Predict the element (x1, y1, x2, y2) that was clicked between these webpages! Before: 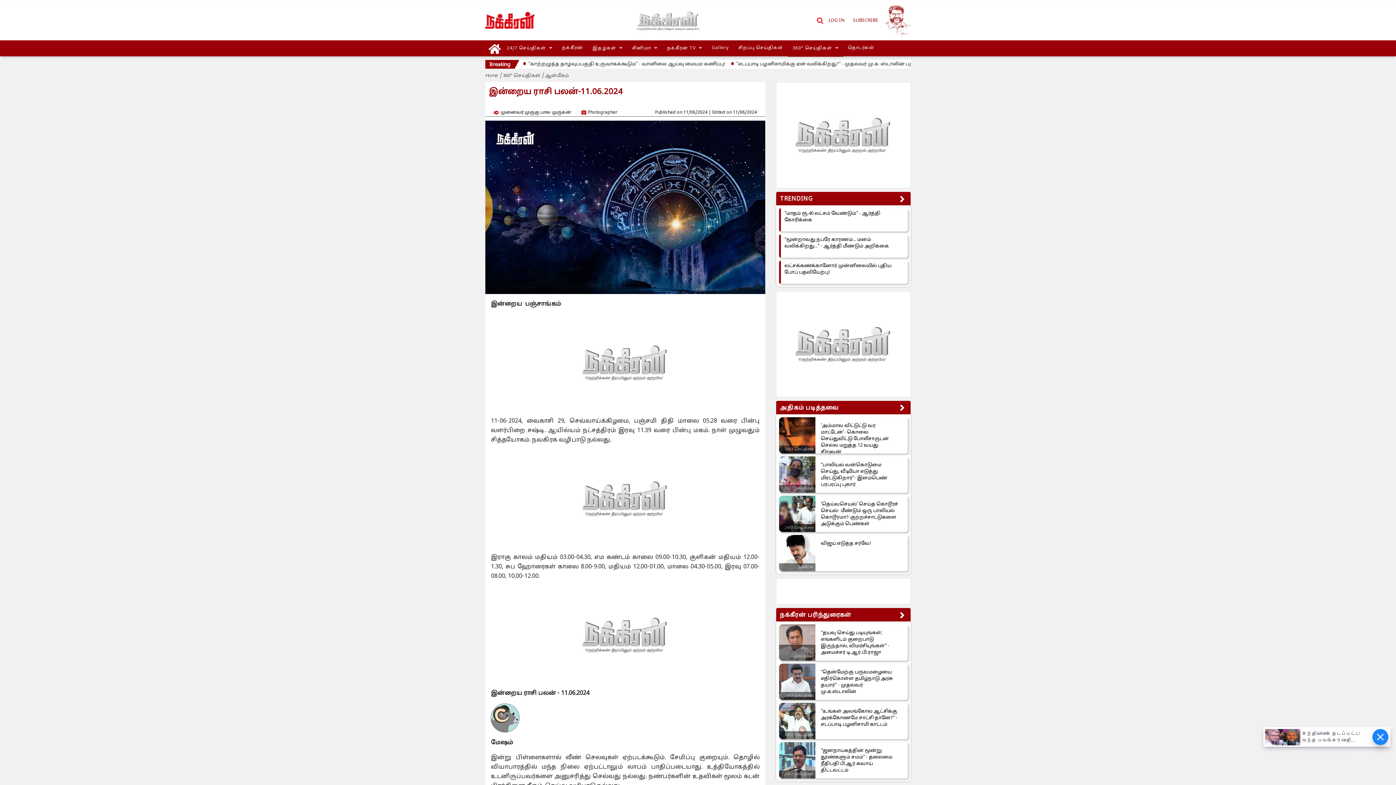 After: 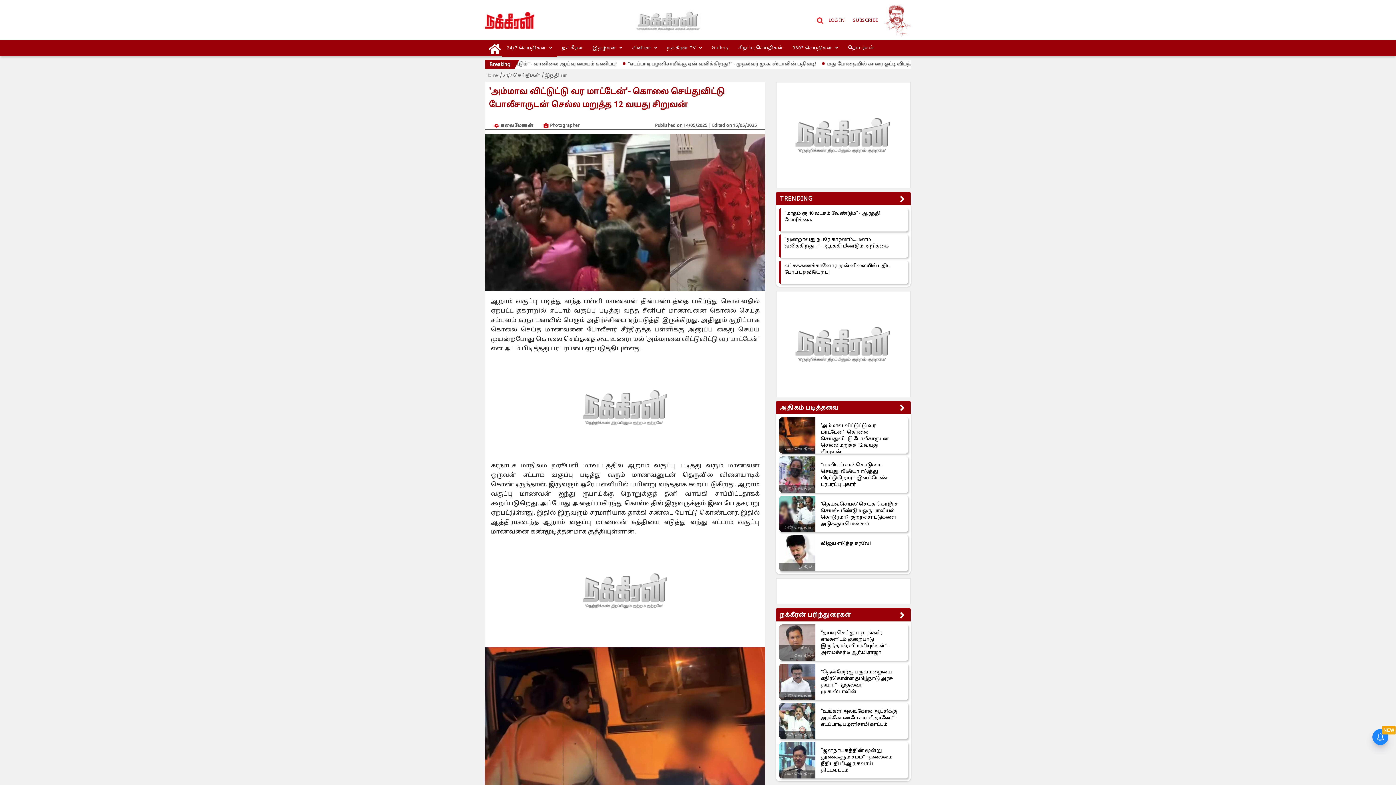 Action: label: 'அம்மாவ விட்டுட்டு வர மாட்டேன்'- கொலை செய்துவிட்டு போலீசாருடன் செல்ல மறுத்த 12 வயது சிறுவன் bbox: (821, 422, 898, 455)